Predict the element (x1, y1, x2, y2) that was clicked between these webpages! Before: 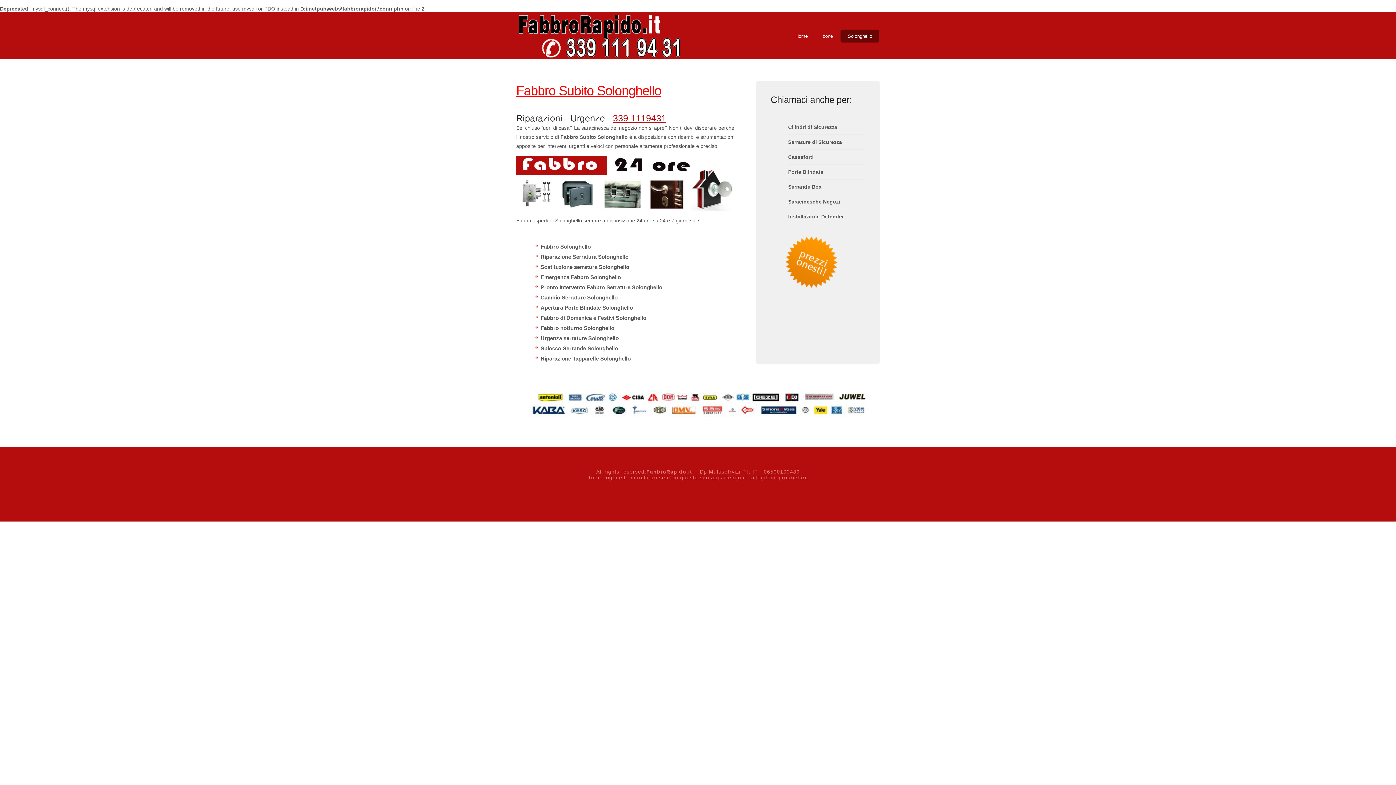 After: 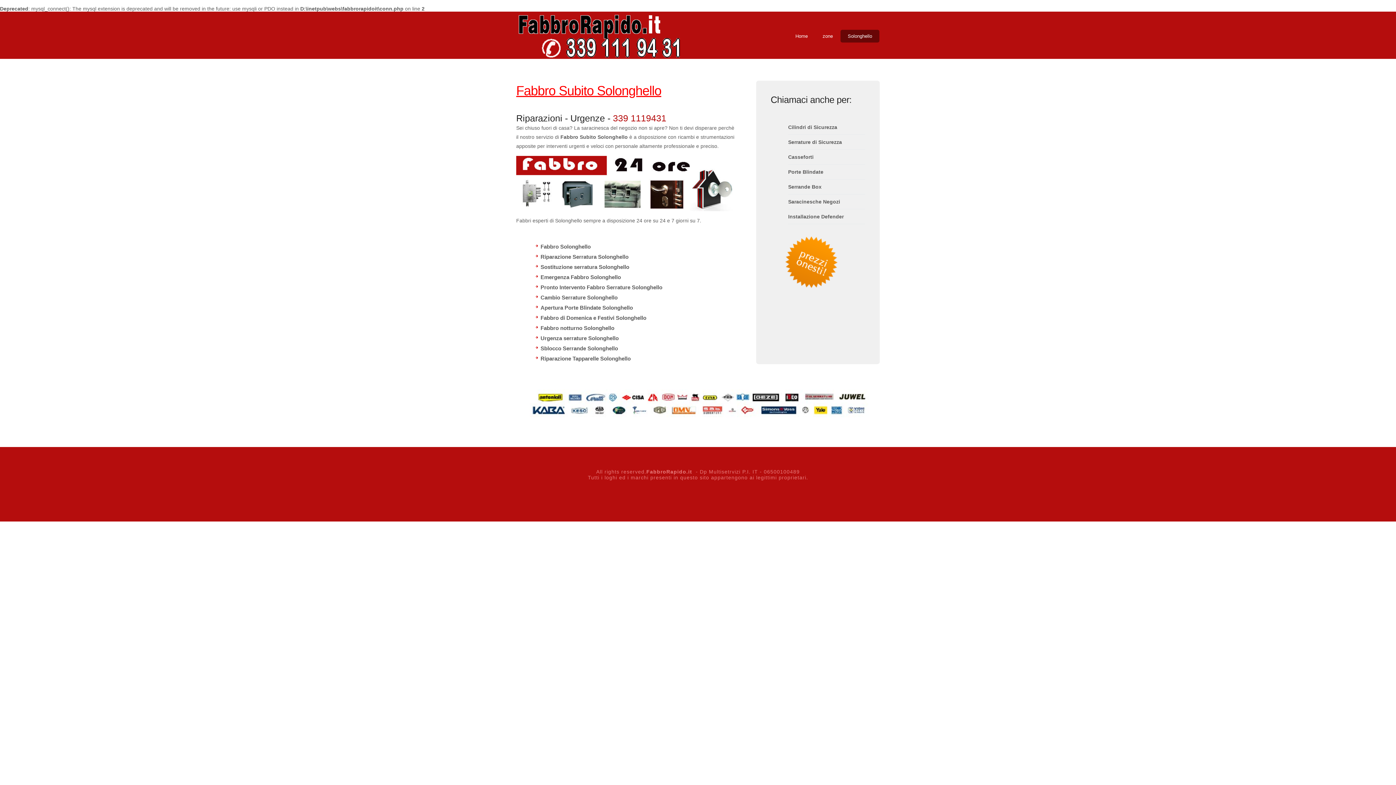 Action: label: 339 1119431 bbox: (613, 113, 666, 123)